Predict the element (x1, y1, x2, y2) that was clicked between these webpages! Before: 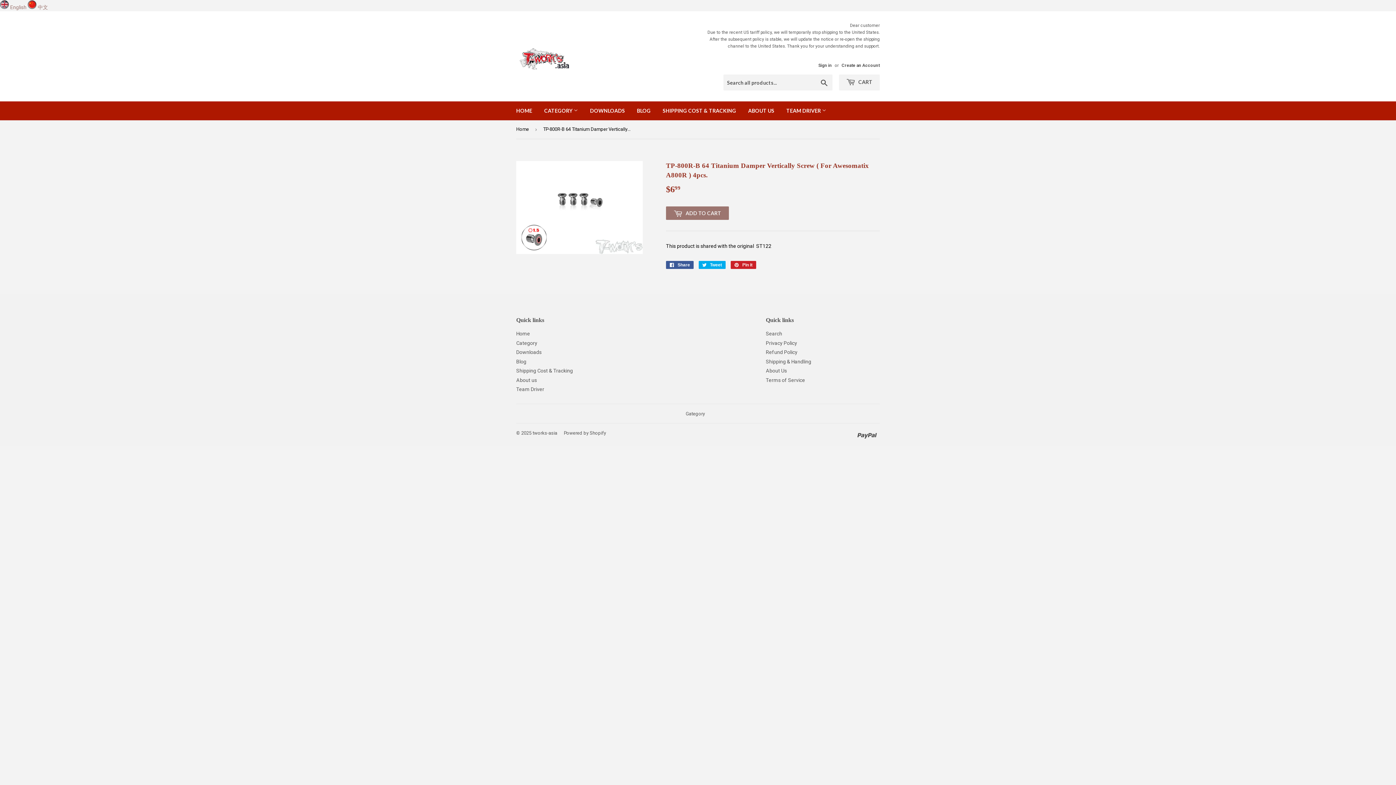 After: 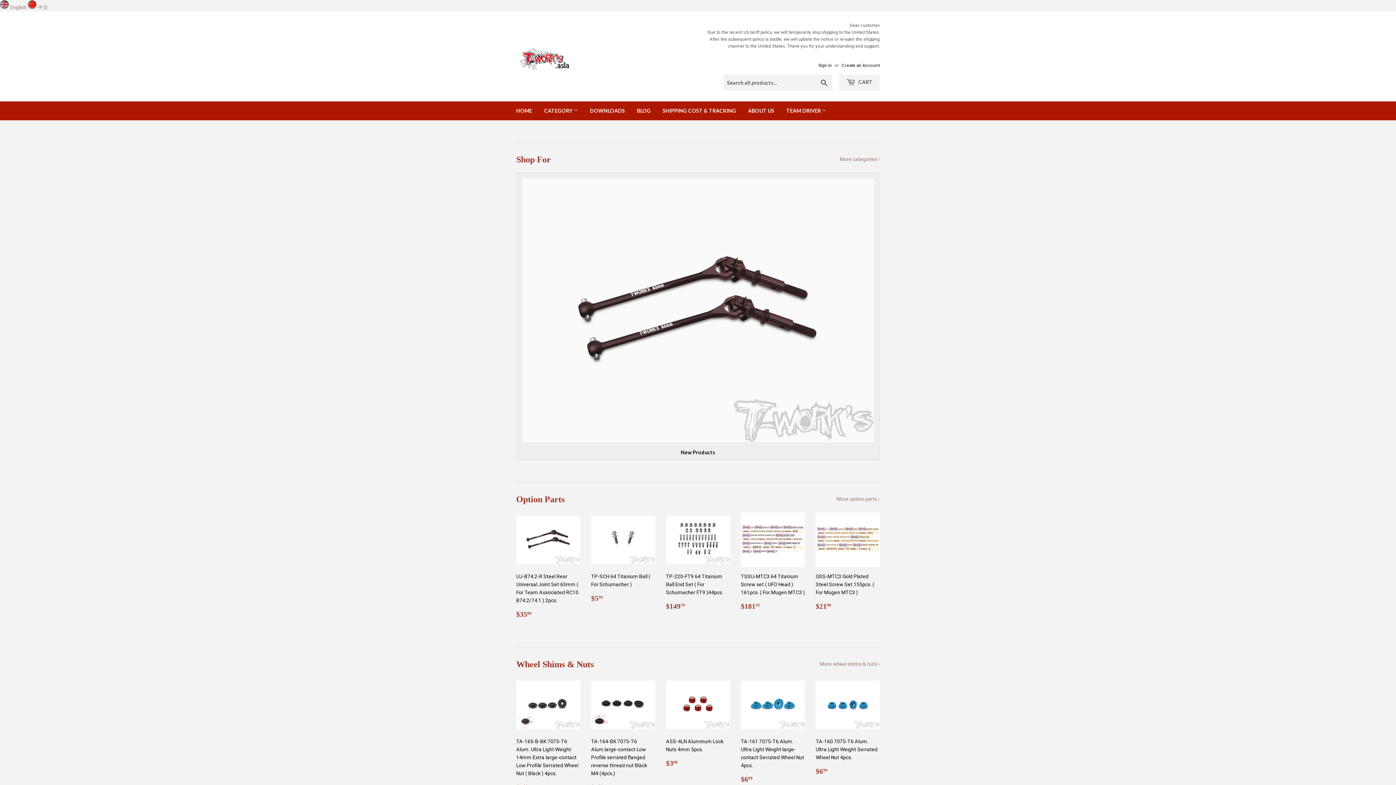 Action: bbox: (510, 101, 537, 120) label: HOME